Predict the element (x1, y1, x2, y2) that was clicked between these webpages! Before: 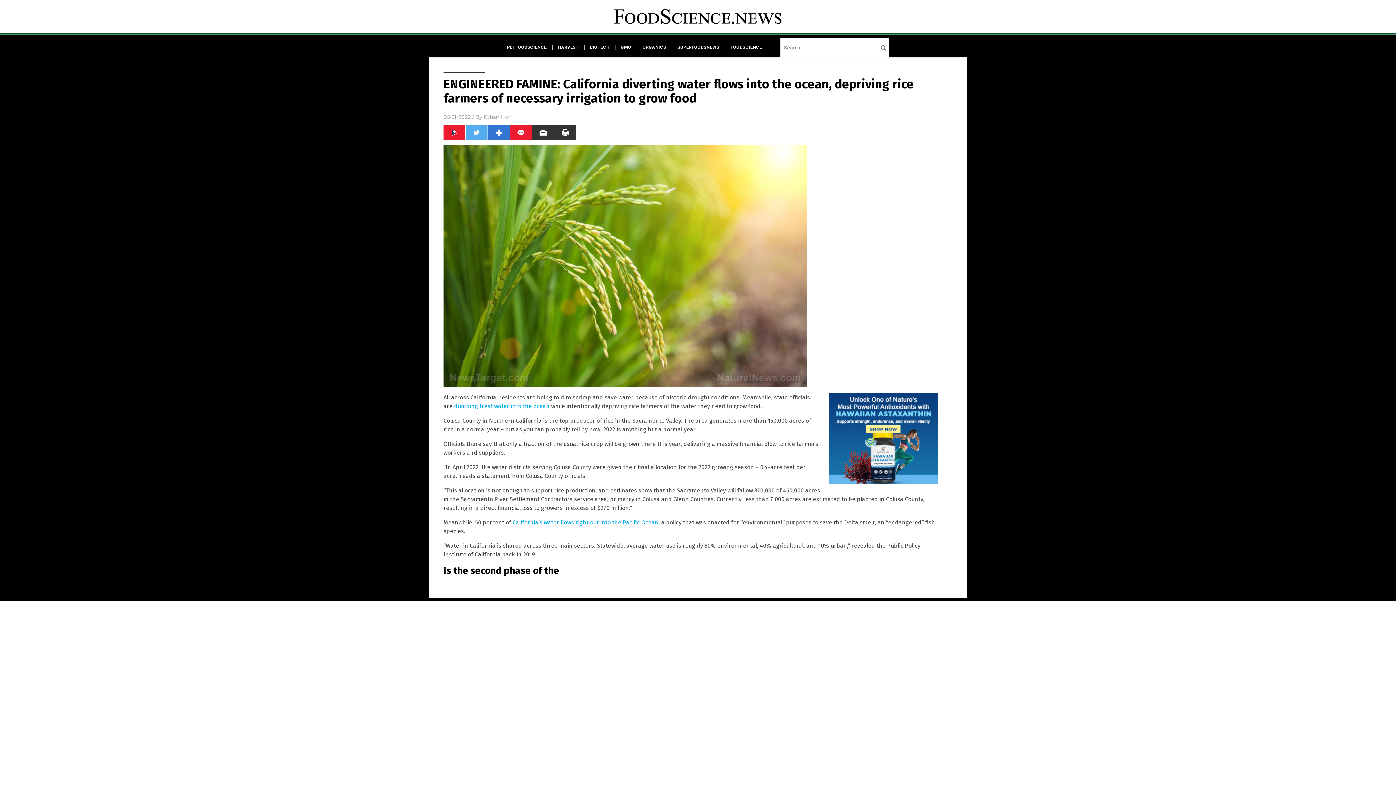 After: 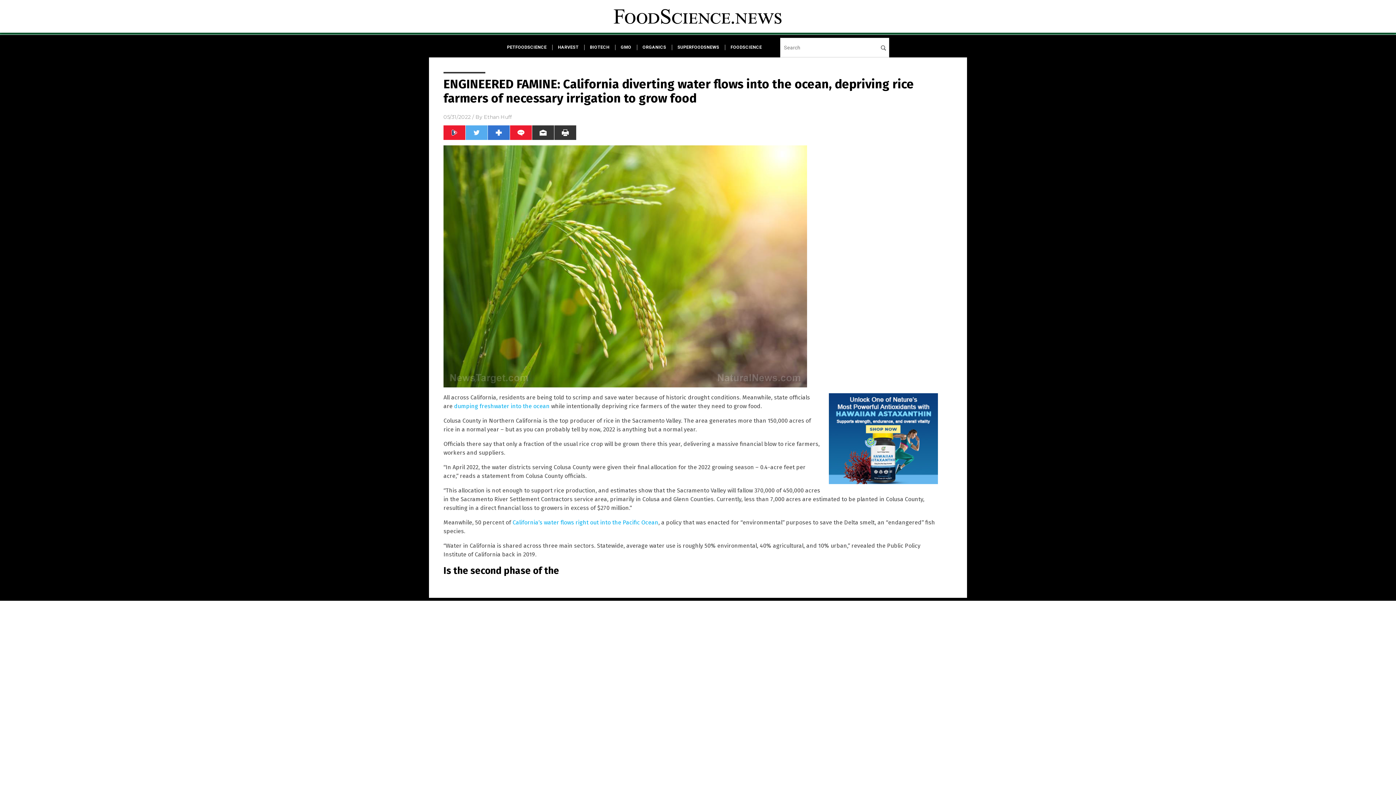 Action: bbox: (829, 393, 938, 484)